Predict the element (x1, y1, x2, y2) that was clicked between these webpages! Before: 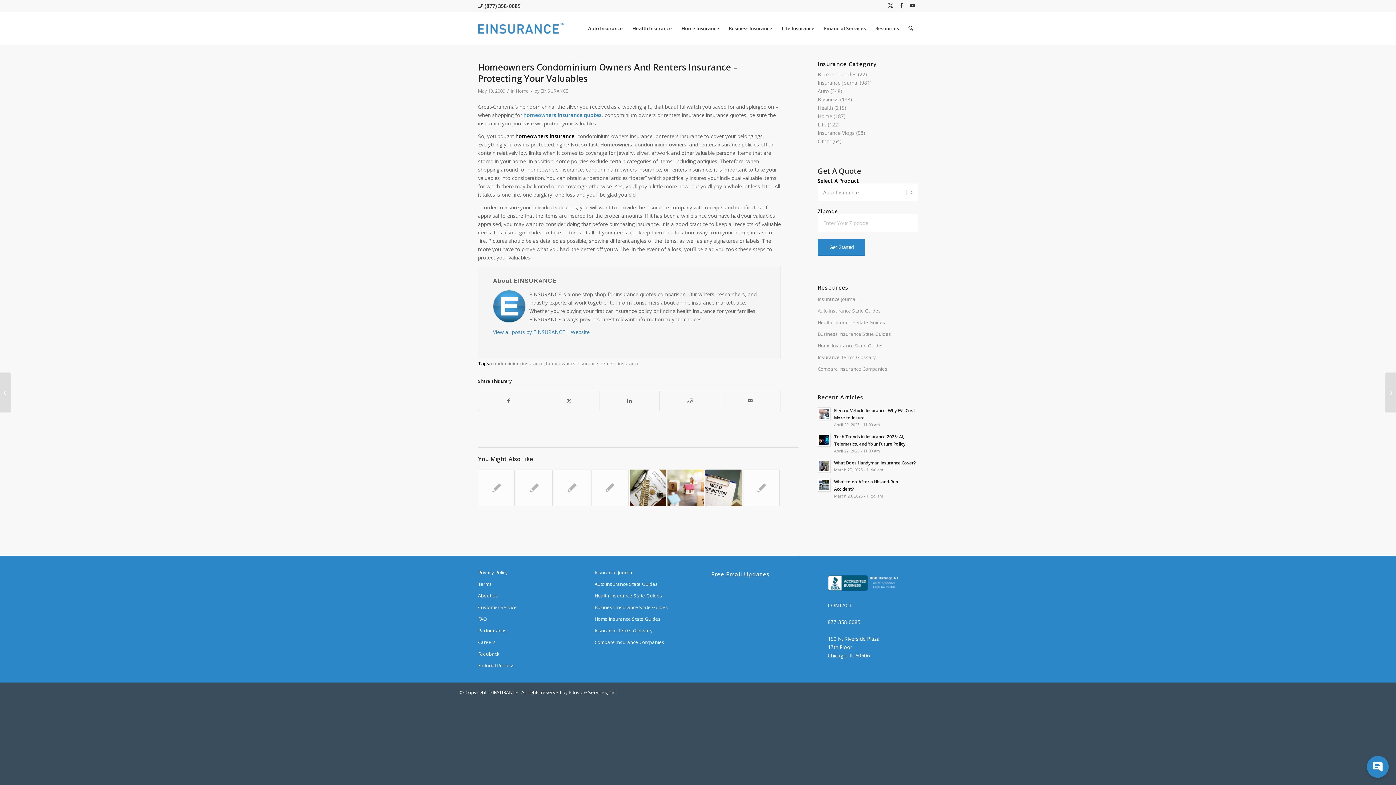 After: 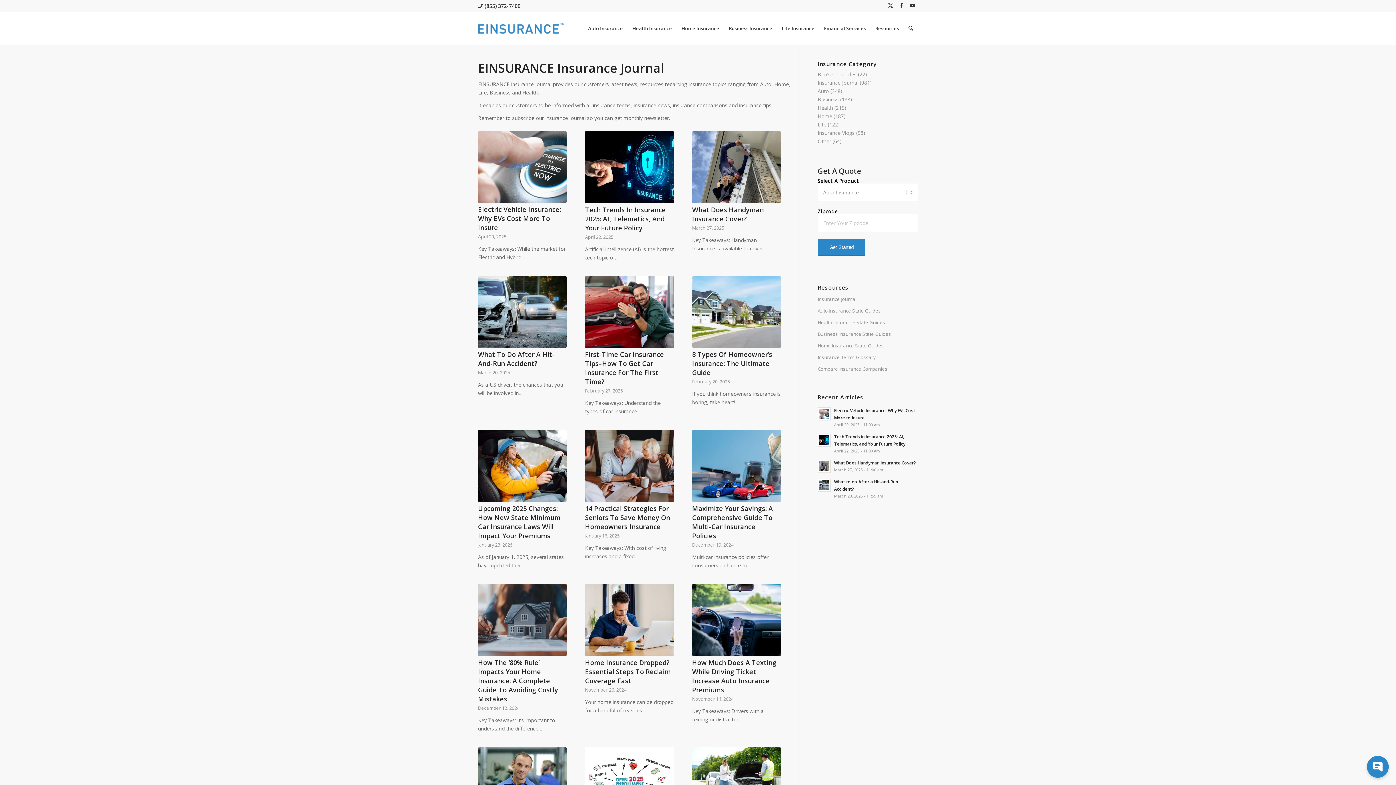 Action: bbox: (817, 79, 858, 86) label: Insurance Journal